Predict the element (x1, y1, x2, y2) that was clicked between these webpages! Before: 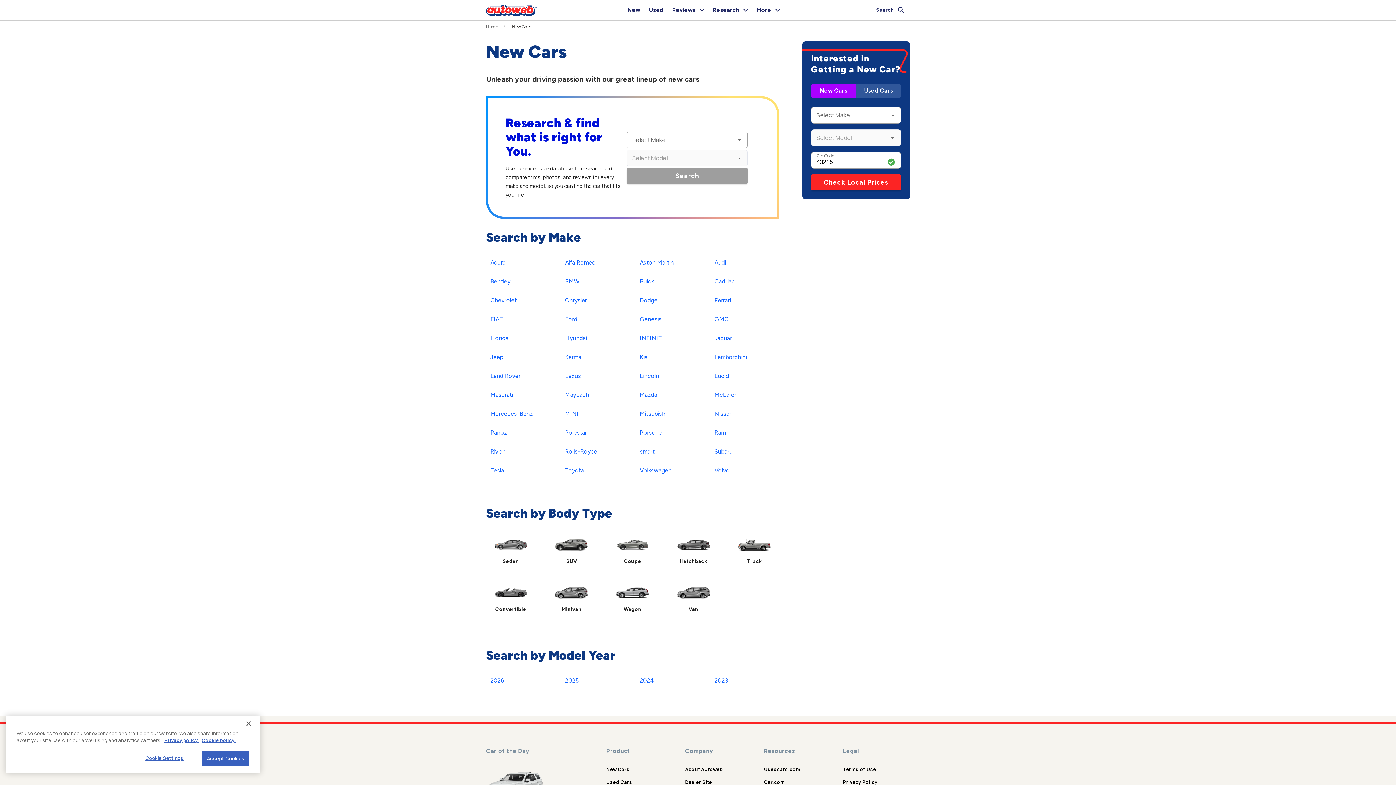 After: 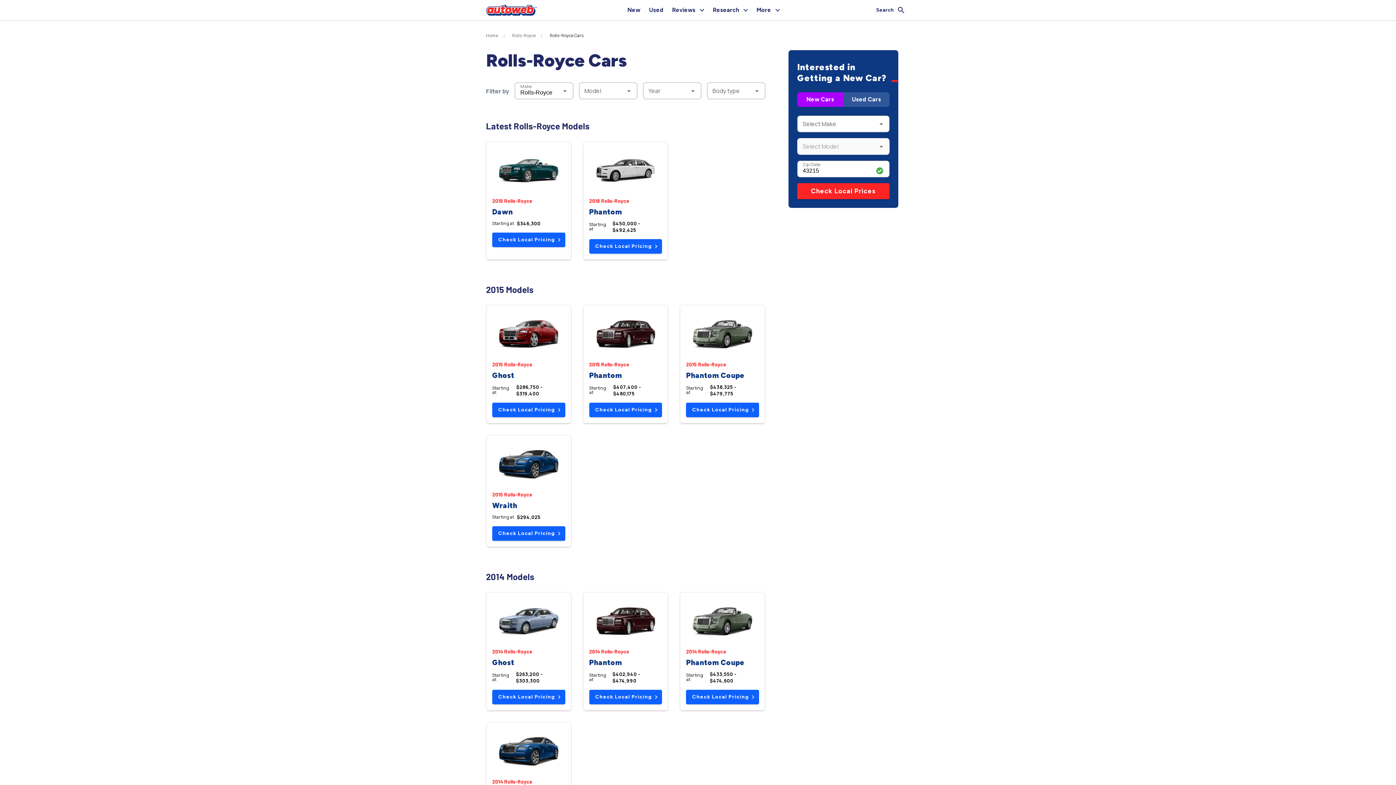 Action: label: Rolls-Royce bbox: (560, 445, 601, 458)